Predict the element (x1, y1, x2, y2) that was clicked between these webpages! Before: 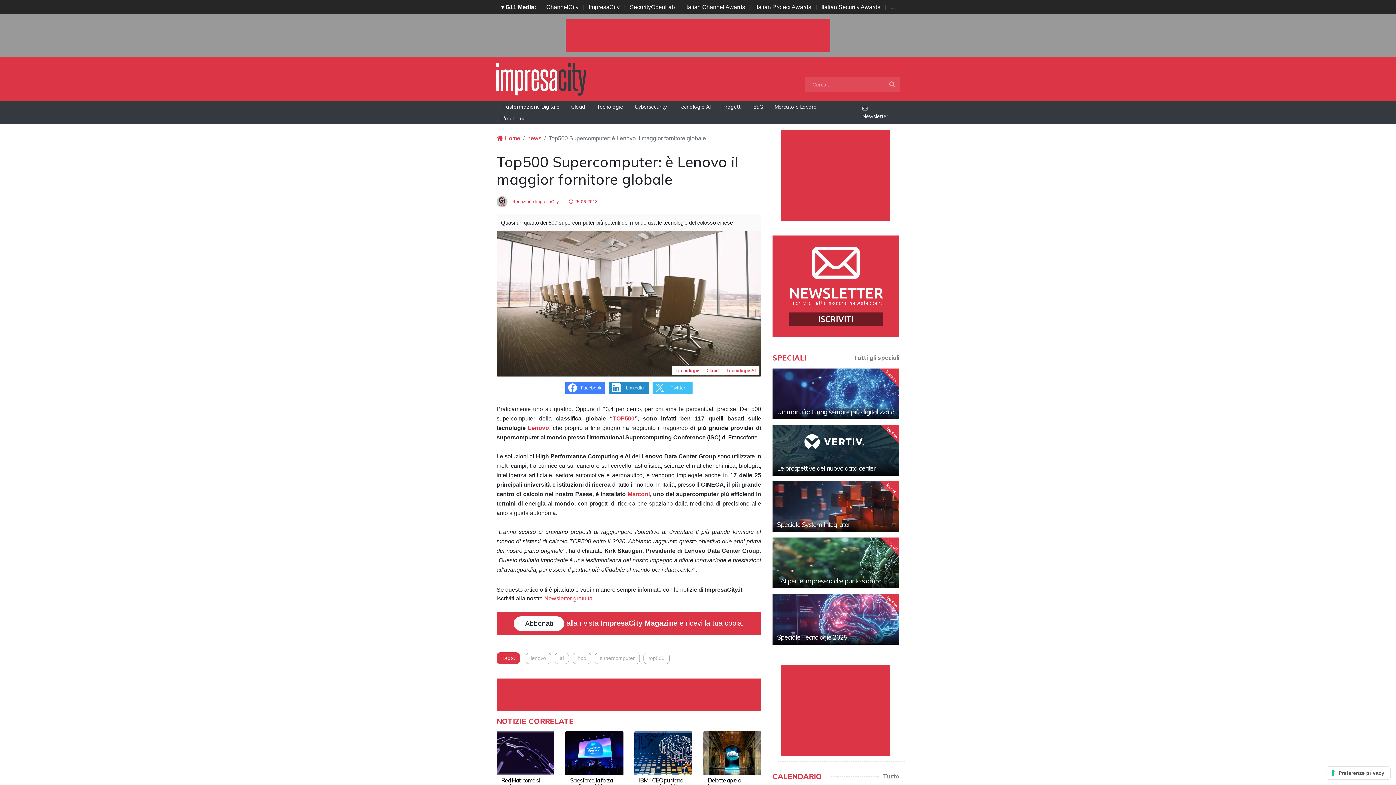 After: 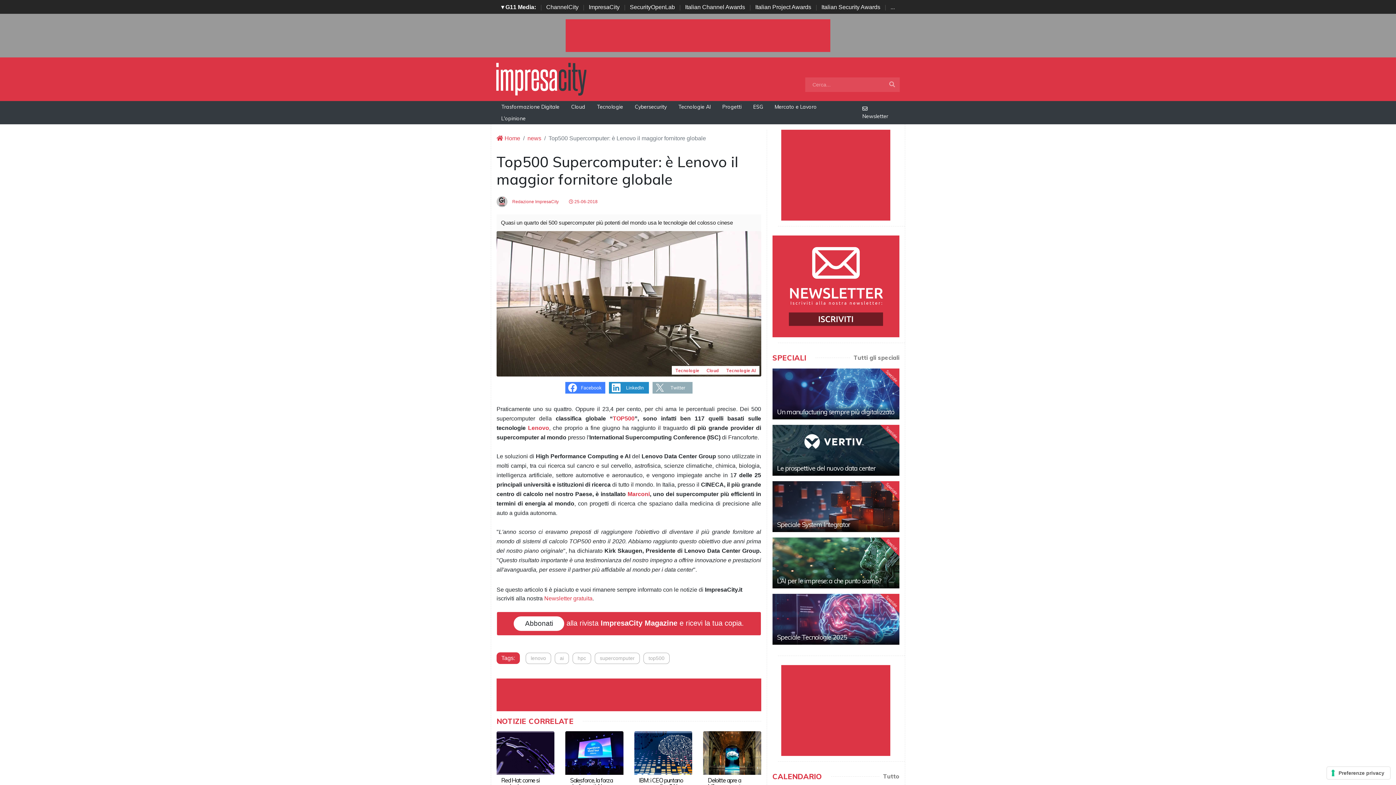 Action: bbox: (652, 384, 692, 390)